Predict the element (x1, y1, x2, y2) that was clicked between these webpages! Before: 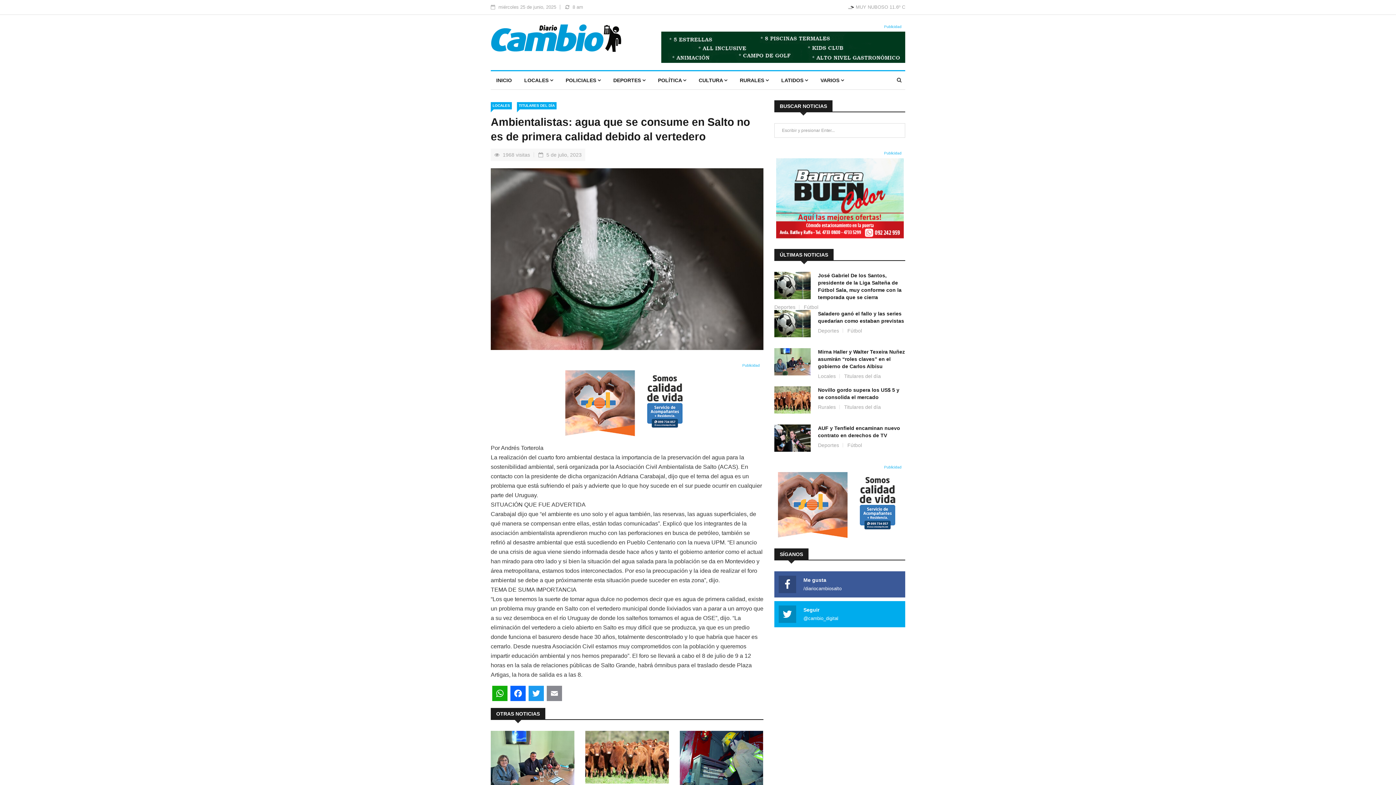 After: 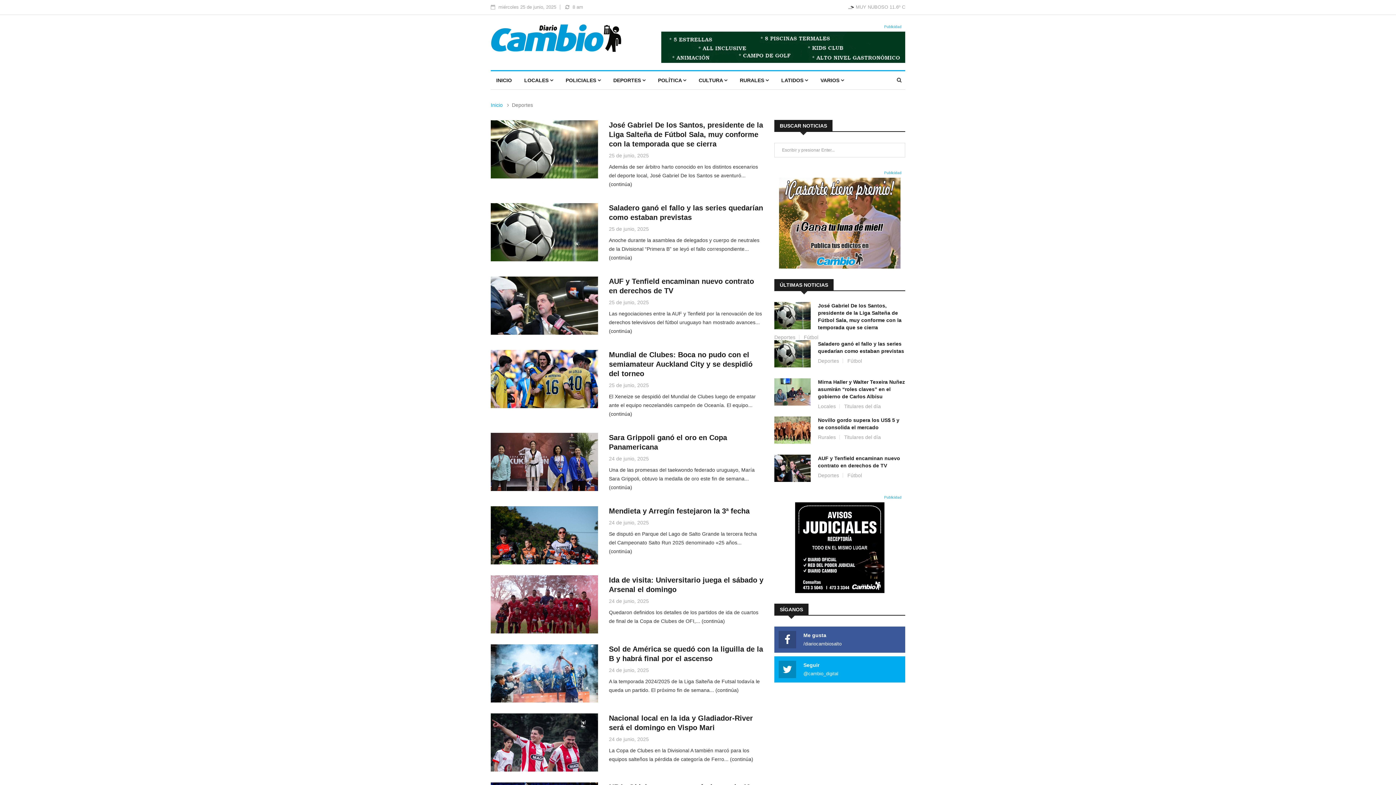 Action: label: Deportes bbox: (818, 328, 843, 333)